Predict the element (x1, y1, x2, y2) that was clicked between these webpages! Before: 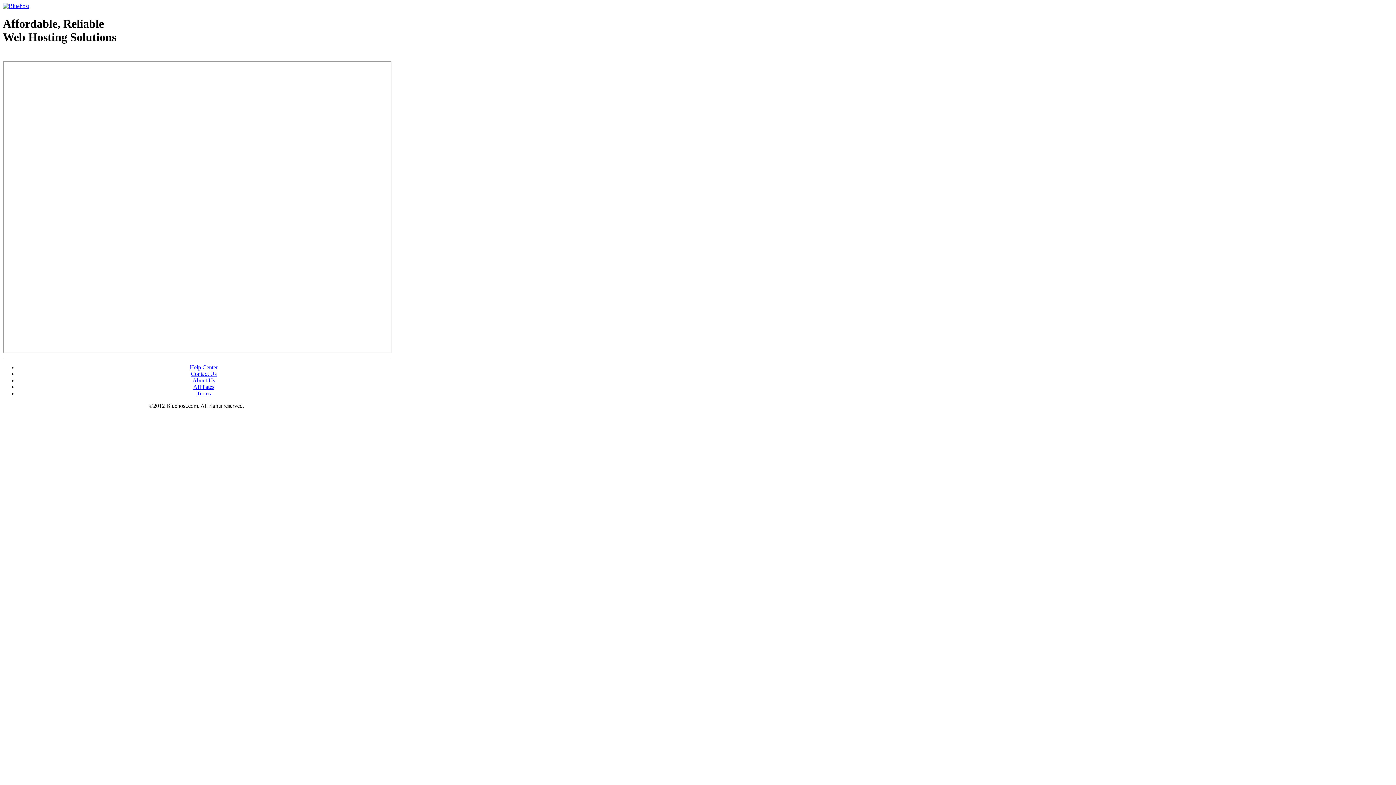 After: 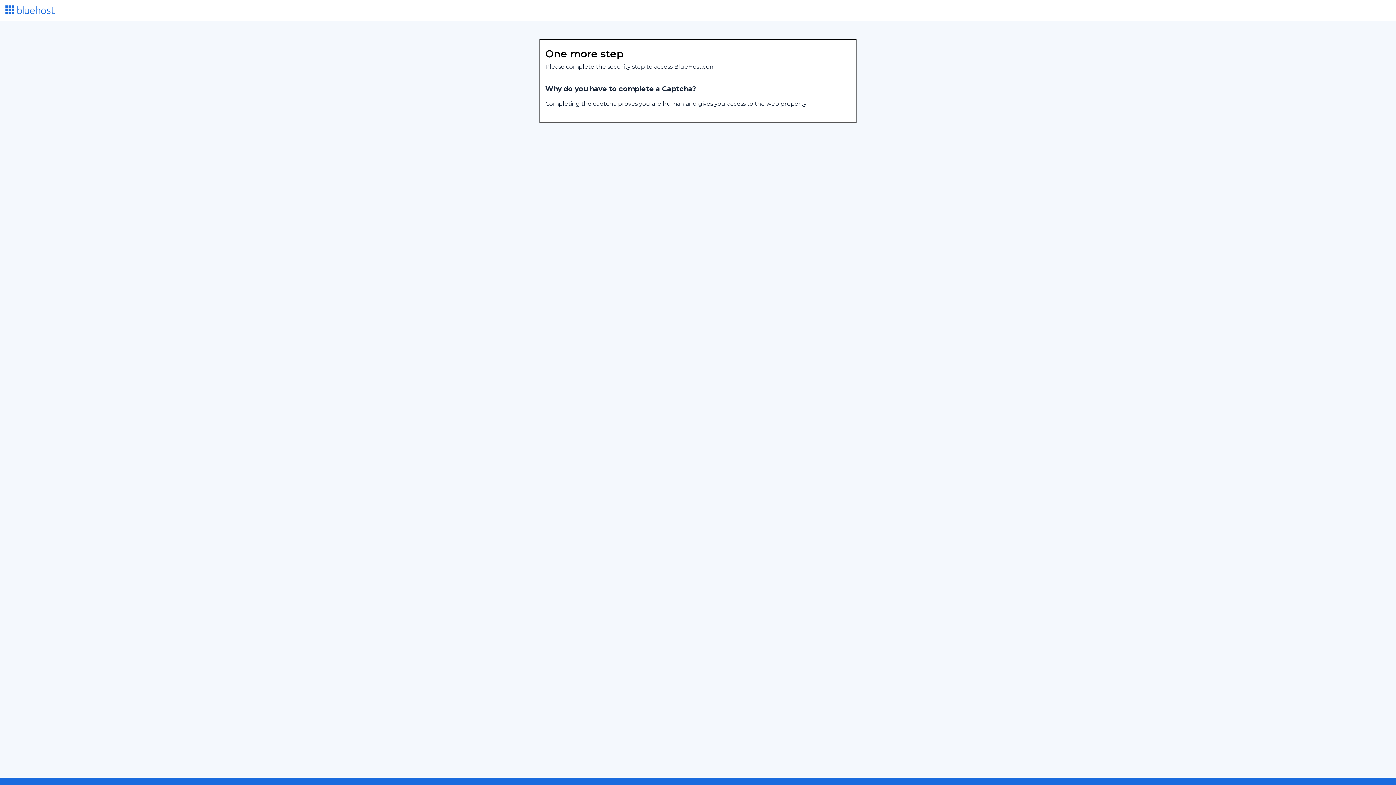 Action: bbox: (2, 53, 87, 58) label: Web Hosting - courtesy of www.bluehost.com